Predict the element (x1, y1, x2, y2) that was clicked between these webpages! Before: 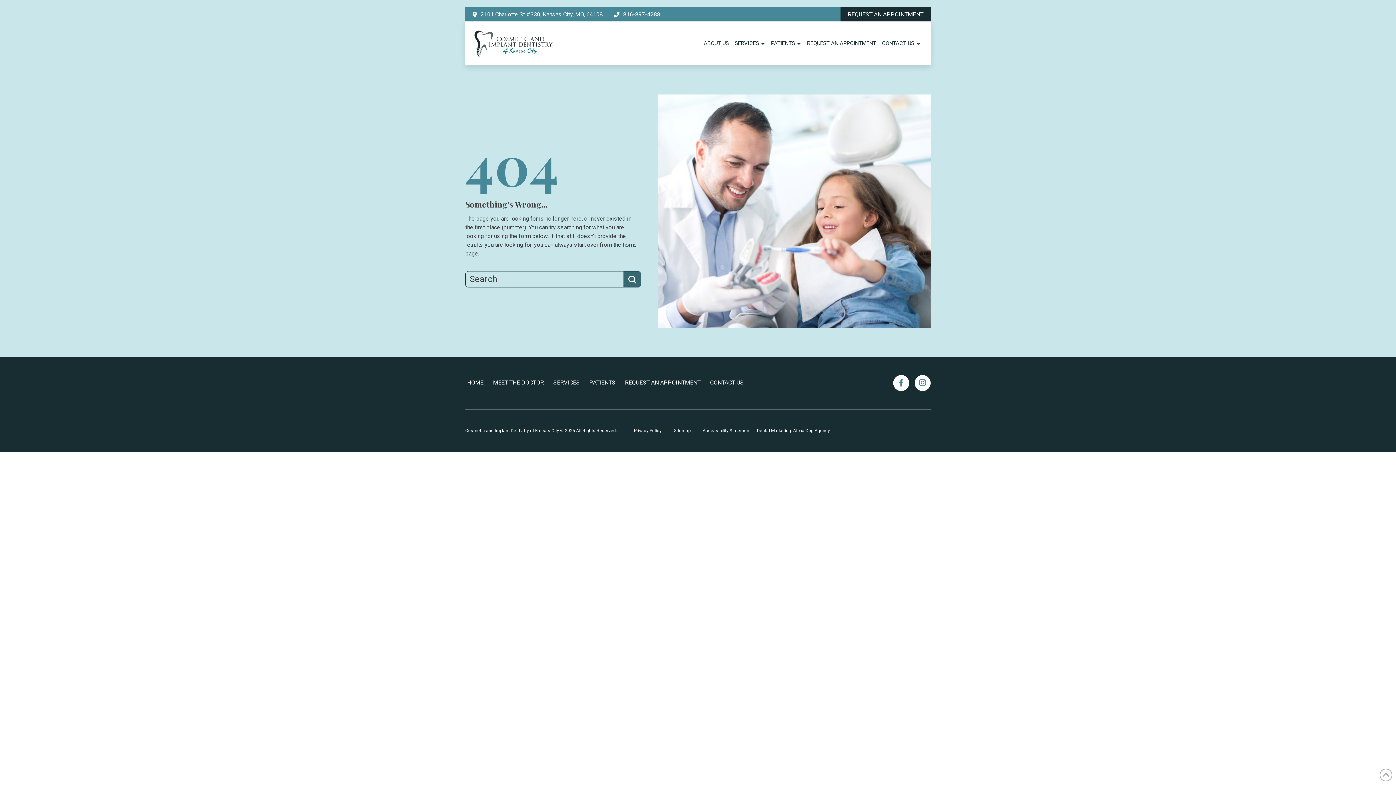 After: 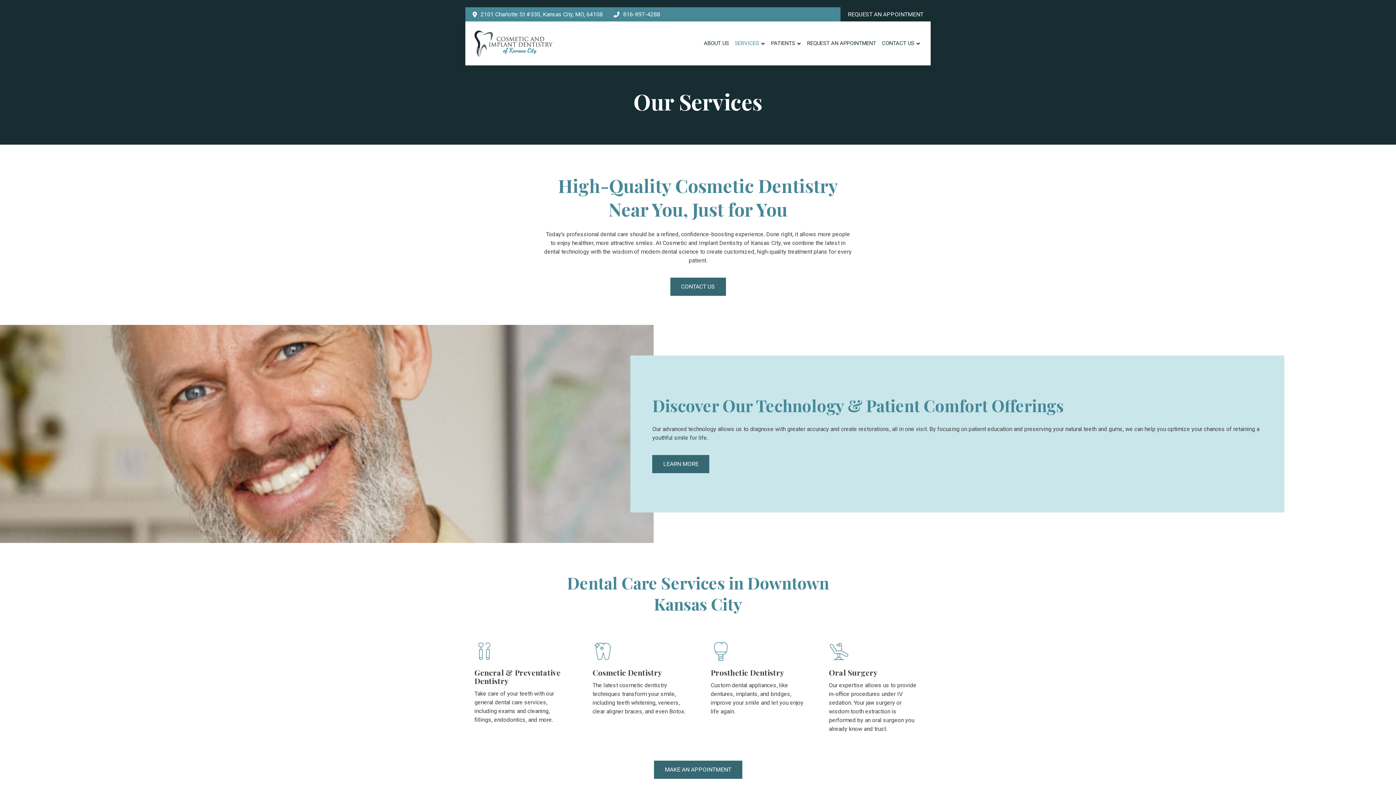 Action: label: SERVICES bbox: (732, 34, 768, 52)